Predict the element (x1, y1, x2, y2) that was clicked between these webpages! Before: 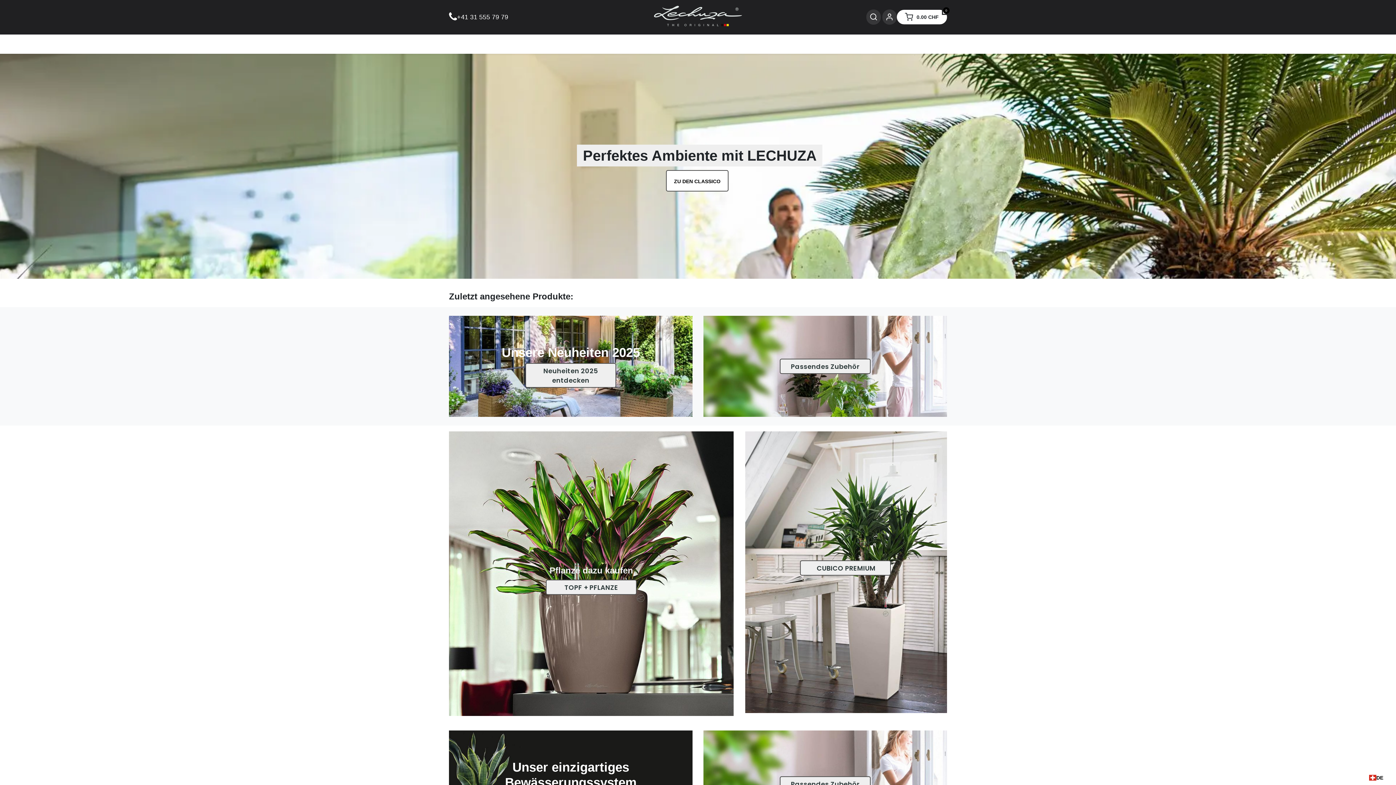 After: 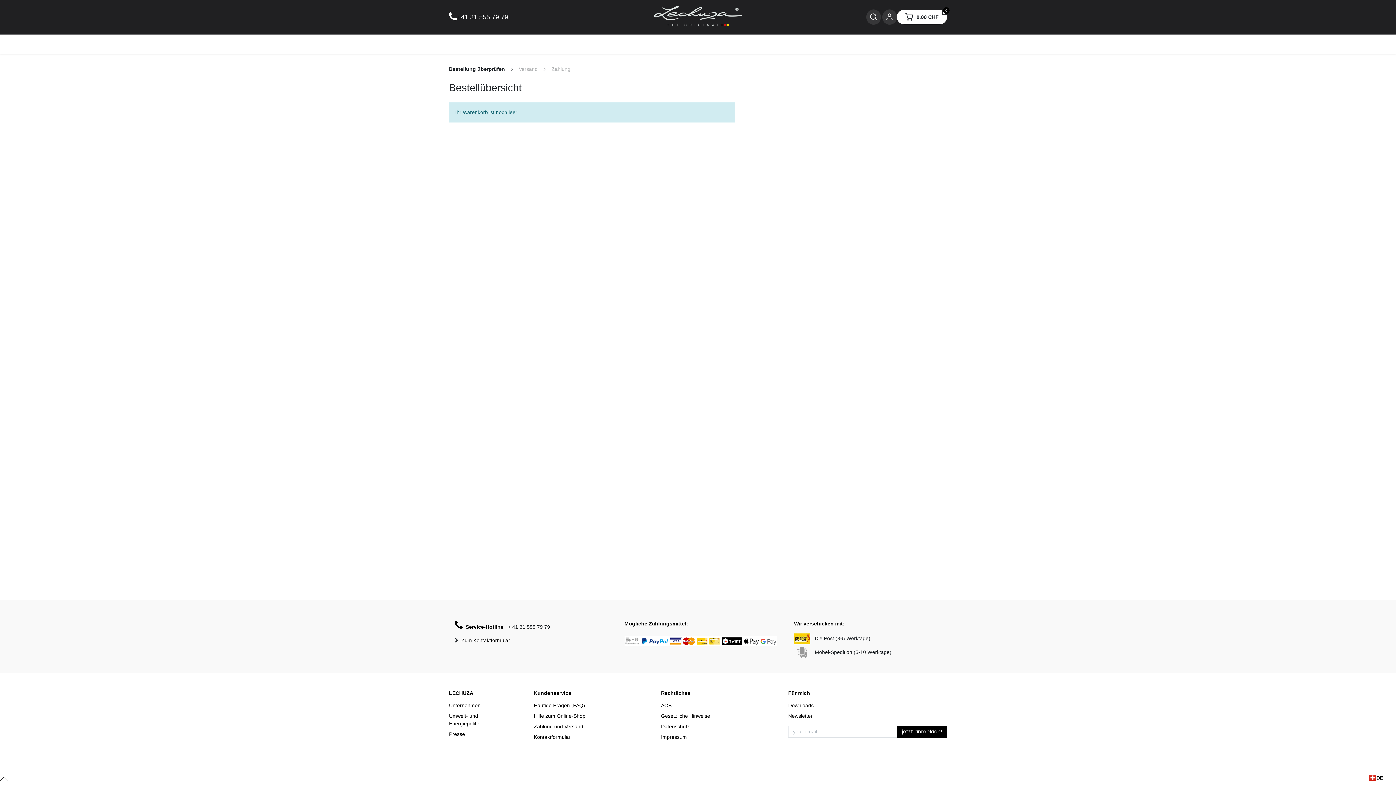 Action: bbox: (896, 9, 947, 24) label: 0
0.00 CHF